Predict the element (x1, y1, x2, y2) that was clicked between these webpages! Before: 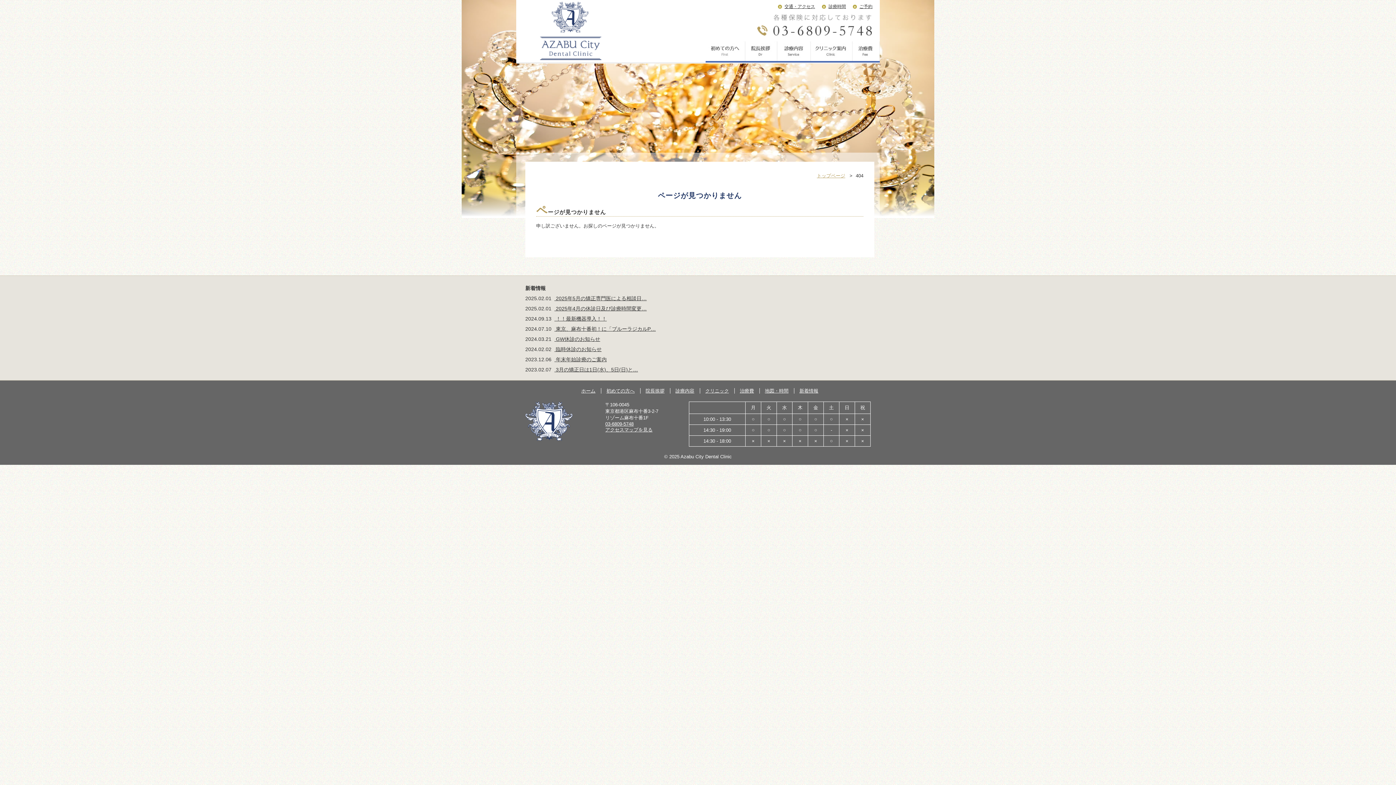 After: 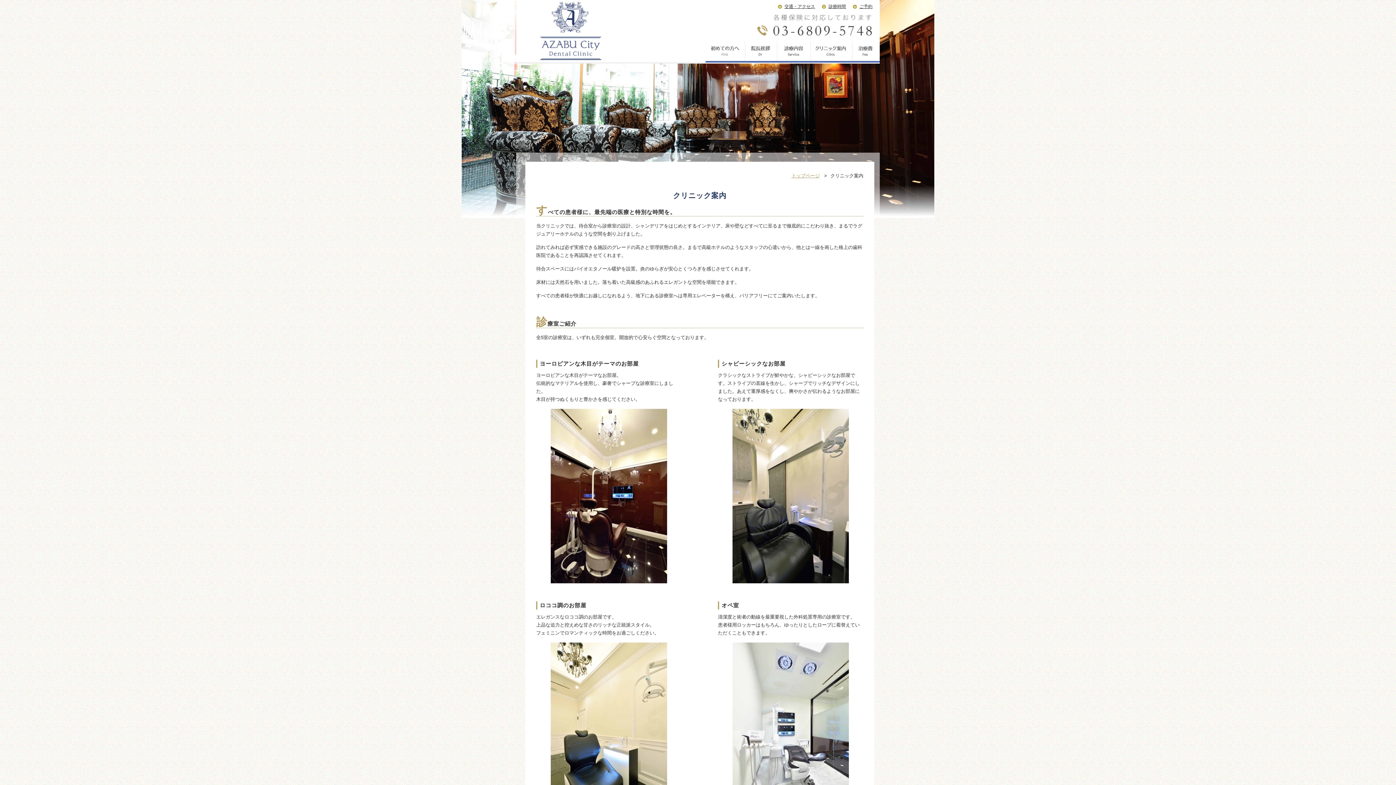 Action: bbox: (705, 388, 729, 393) label: クリニック